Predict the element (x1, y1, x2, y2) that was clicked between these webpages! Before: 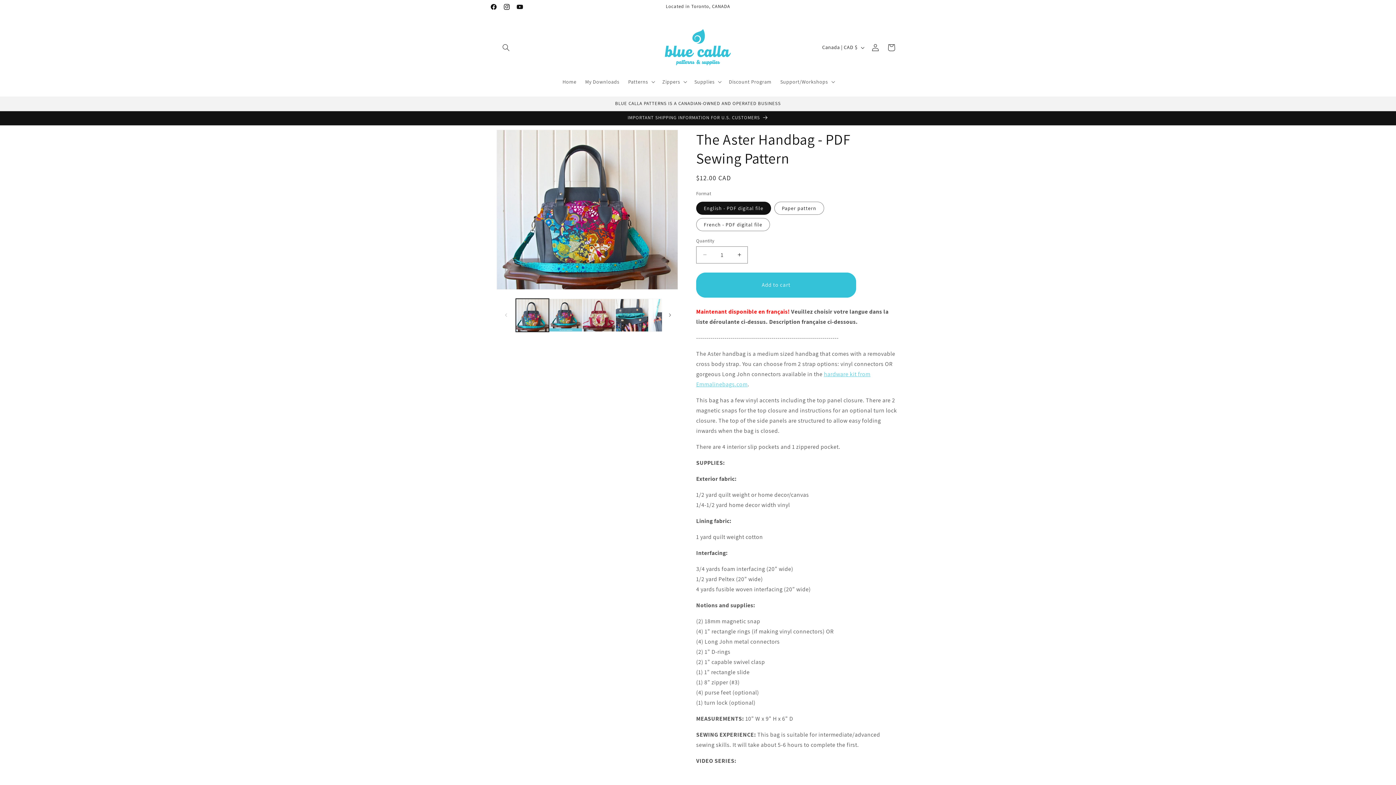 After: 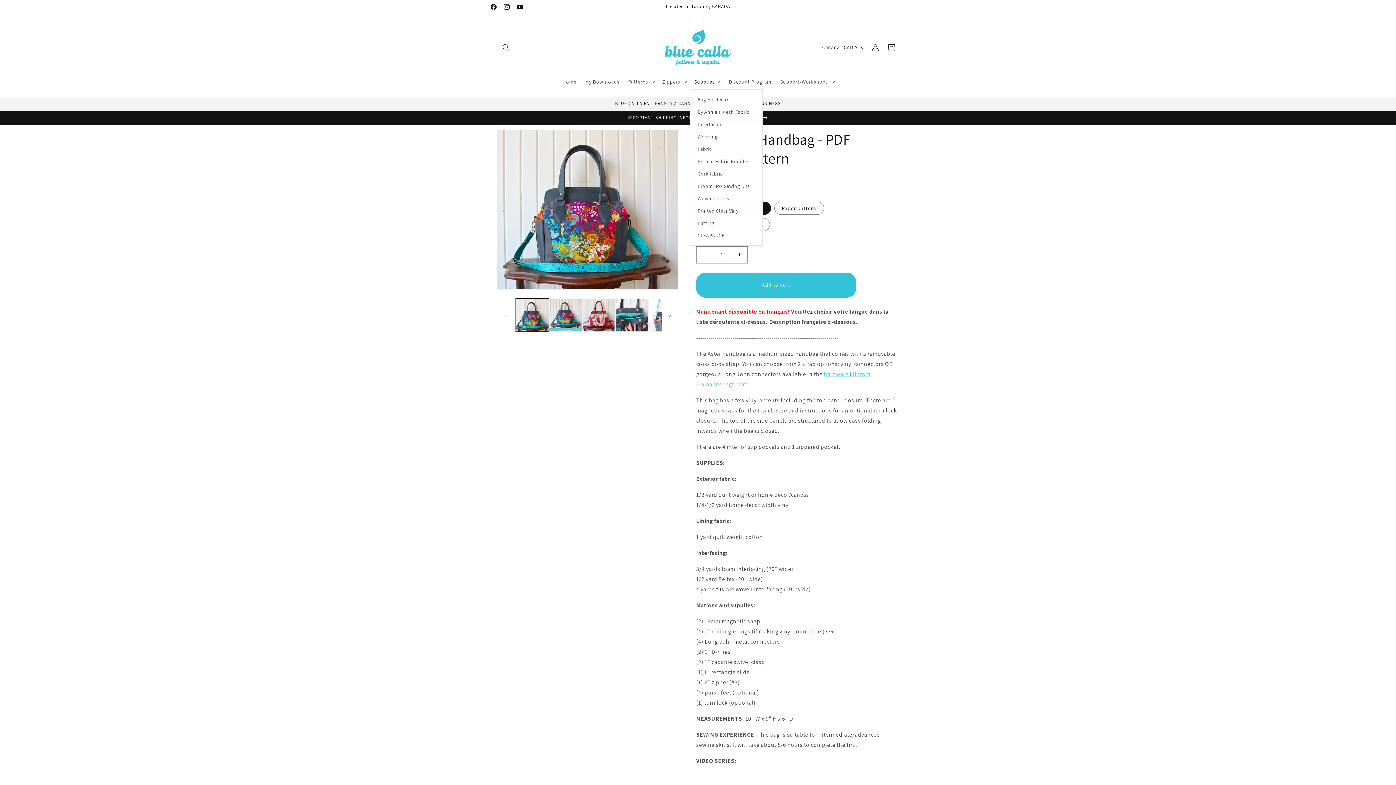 Action: label: Supplies bbox: (690, 74, 724, 89)